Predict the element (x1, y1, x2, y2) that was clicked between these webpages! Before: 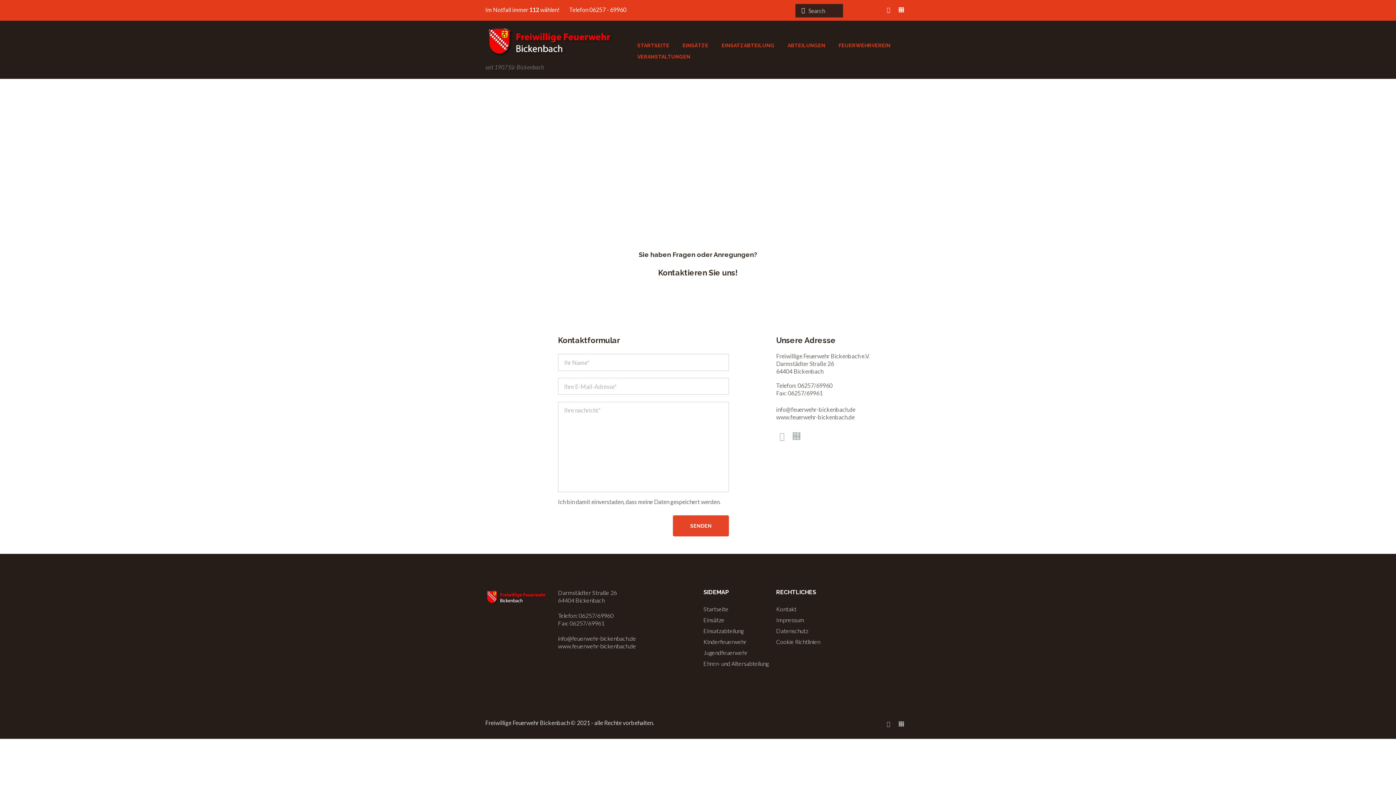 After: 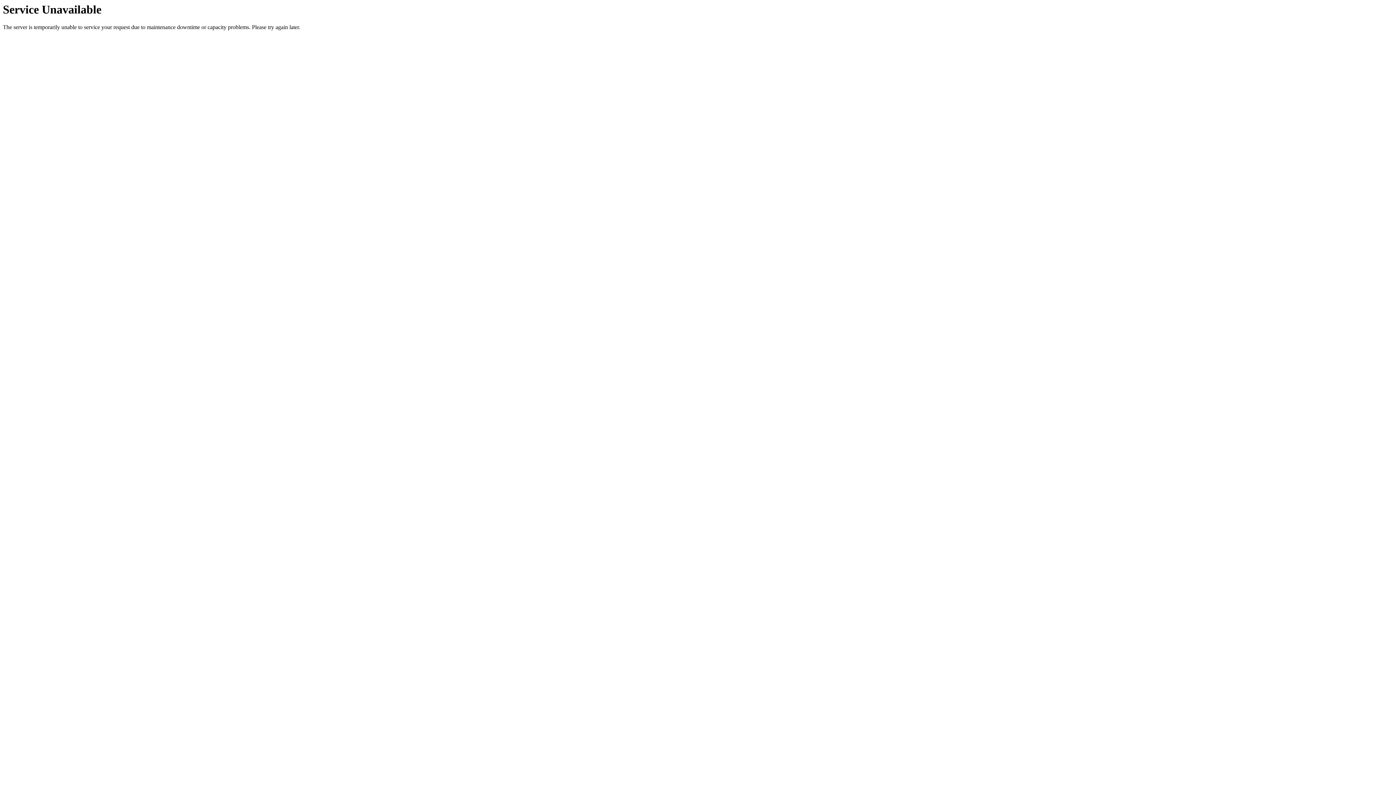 Action: label: Impressum bbox: (776, 616, 804, 623)